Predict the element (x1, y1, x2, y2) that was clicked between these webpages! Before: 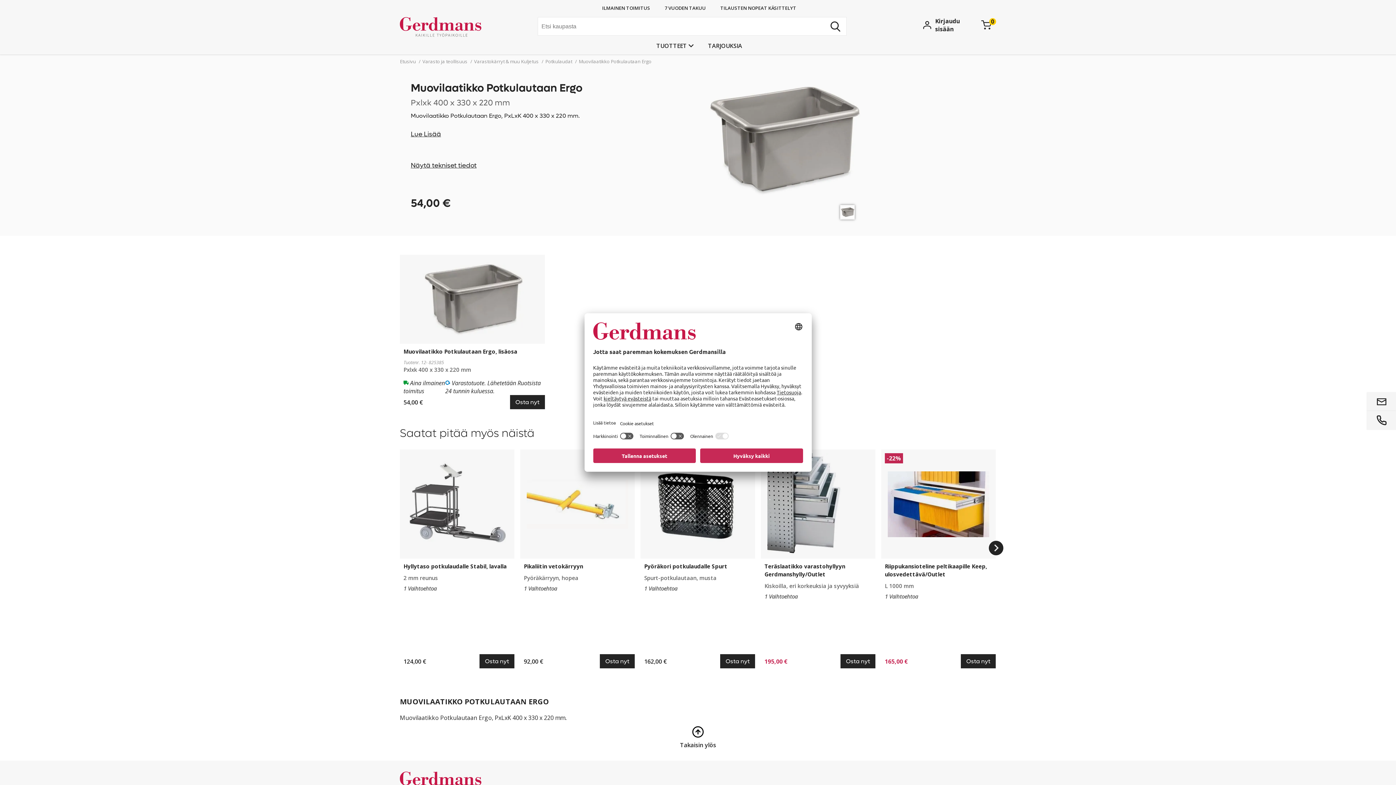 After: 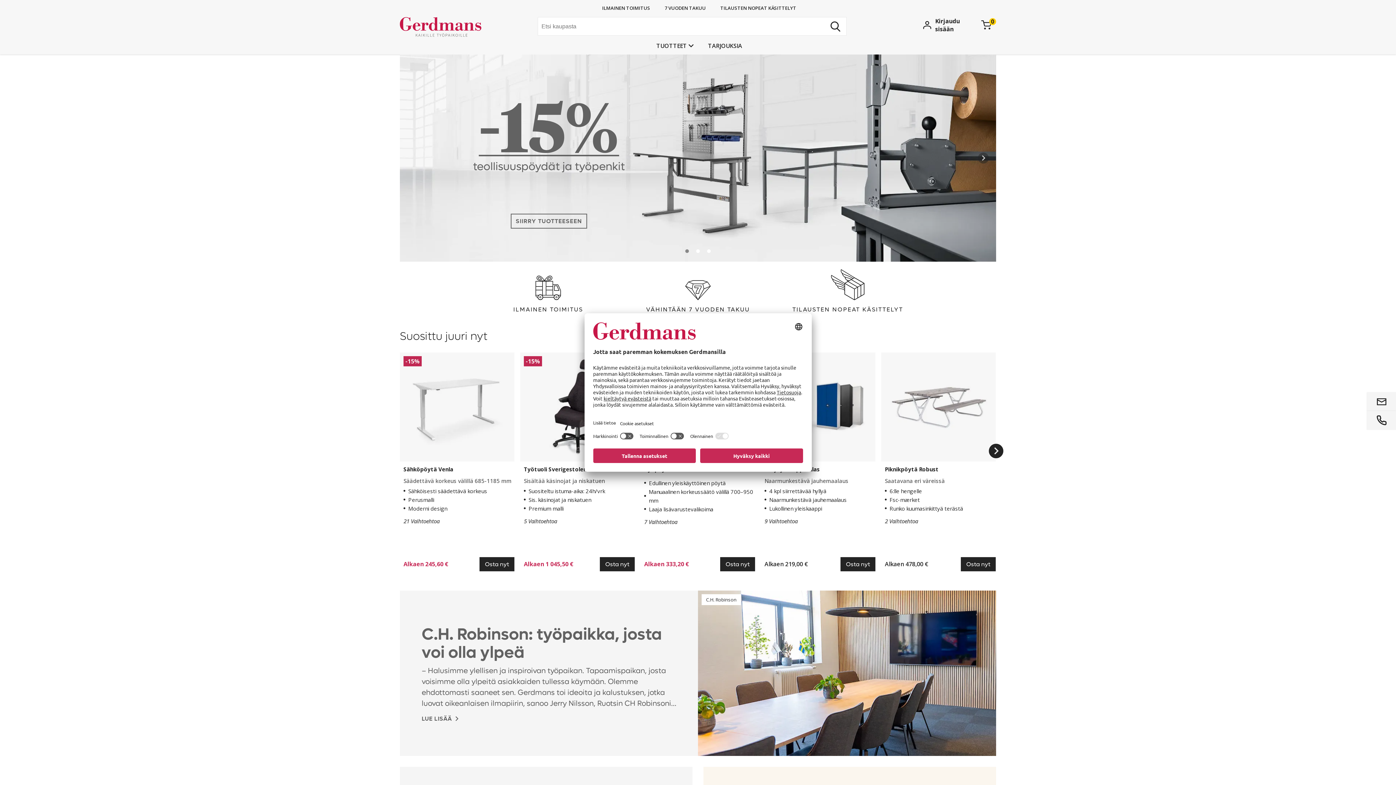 Action: label: Etusivu  bbox: (400, 58, 417, 64)